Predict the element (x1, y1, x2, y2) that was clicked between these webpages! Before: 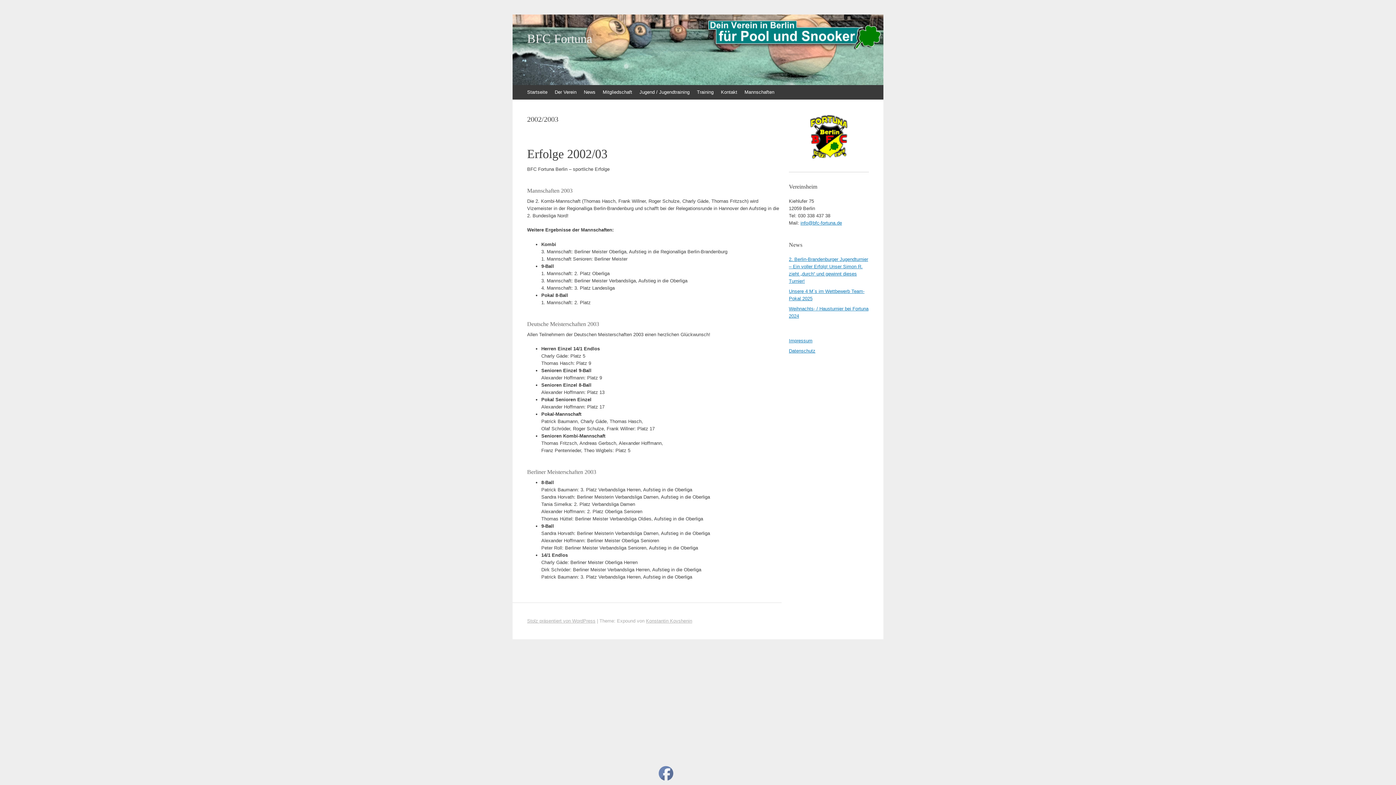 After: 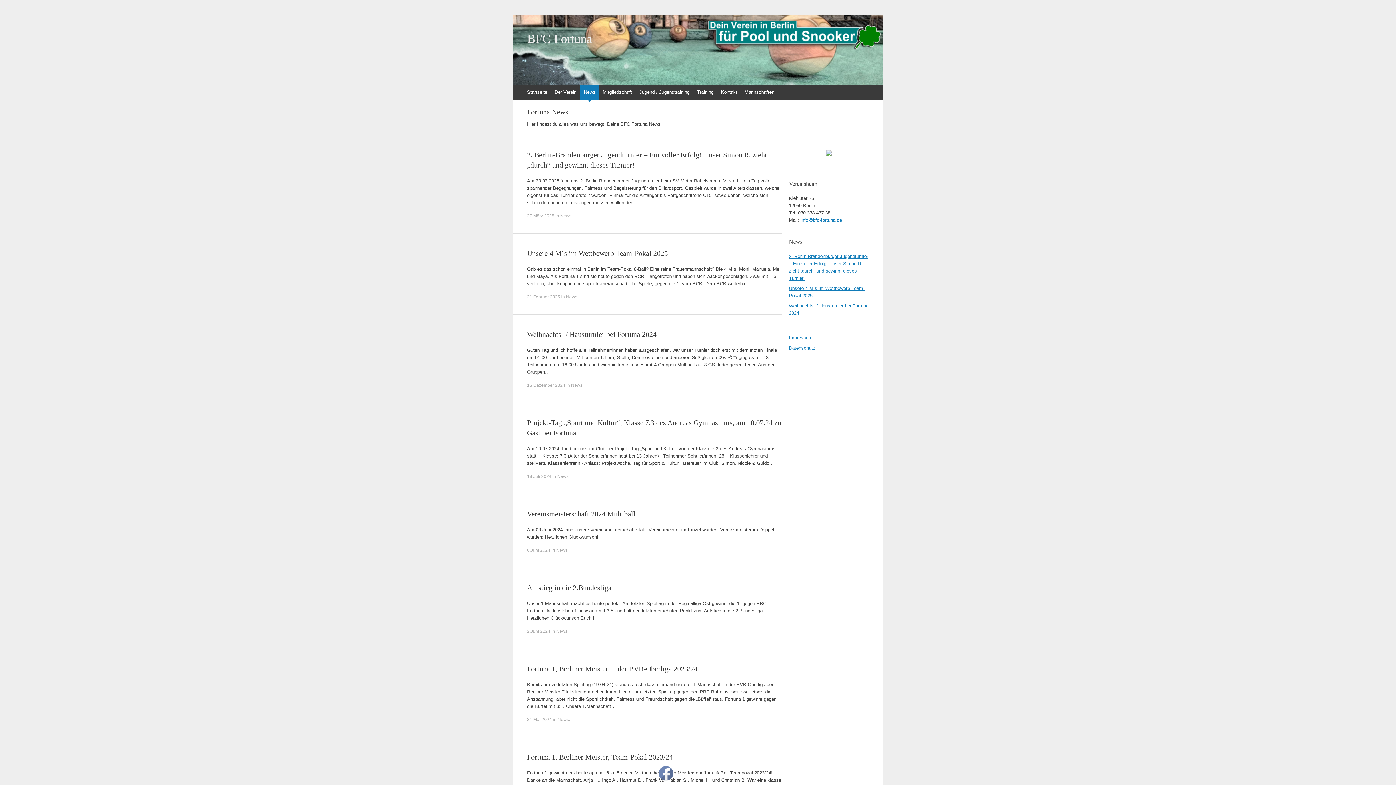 Action: label: News bbox: (580, 85, 599, 99)